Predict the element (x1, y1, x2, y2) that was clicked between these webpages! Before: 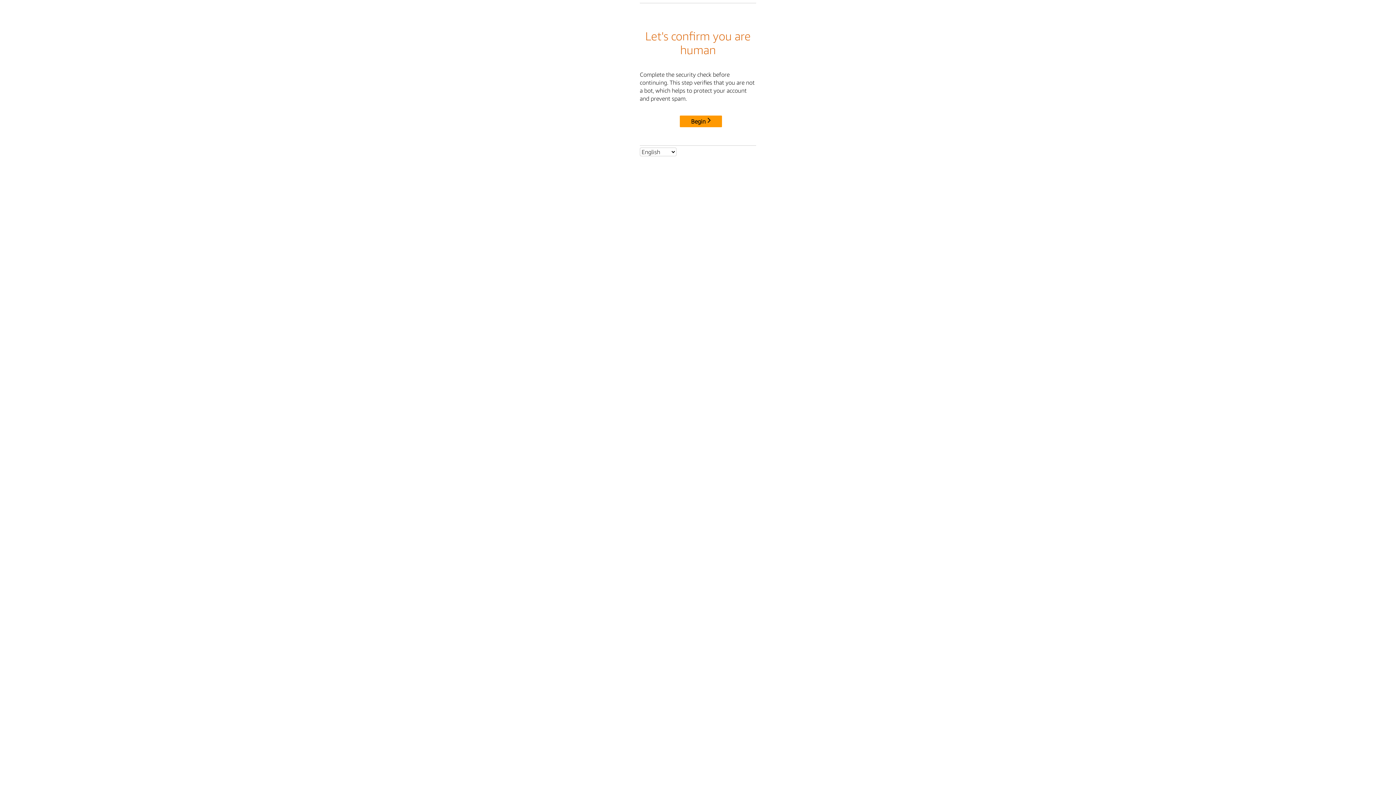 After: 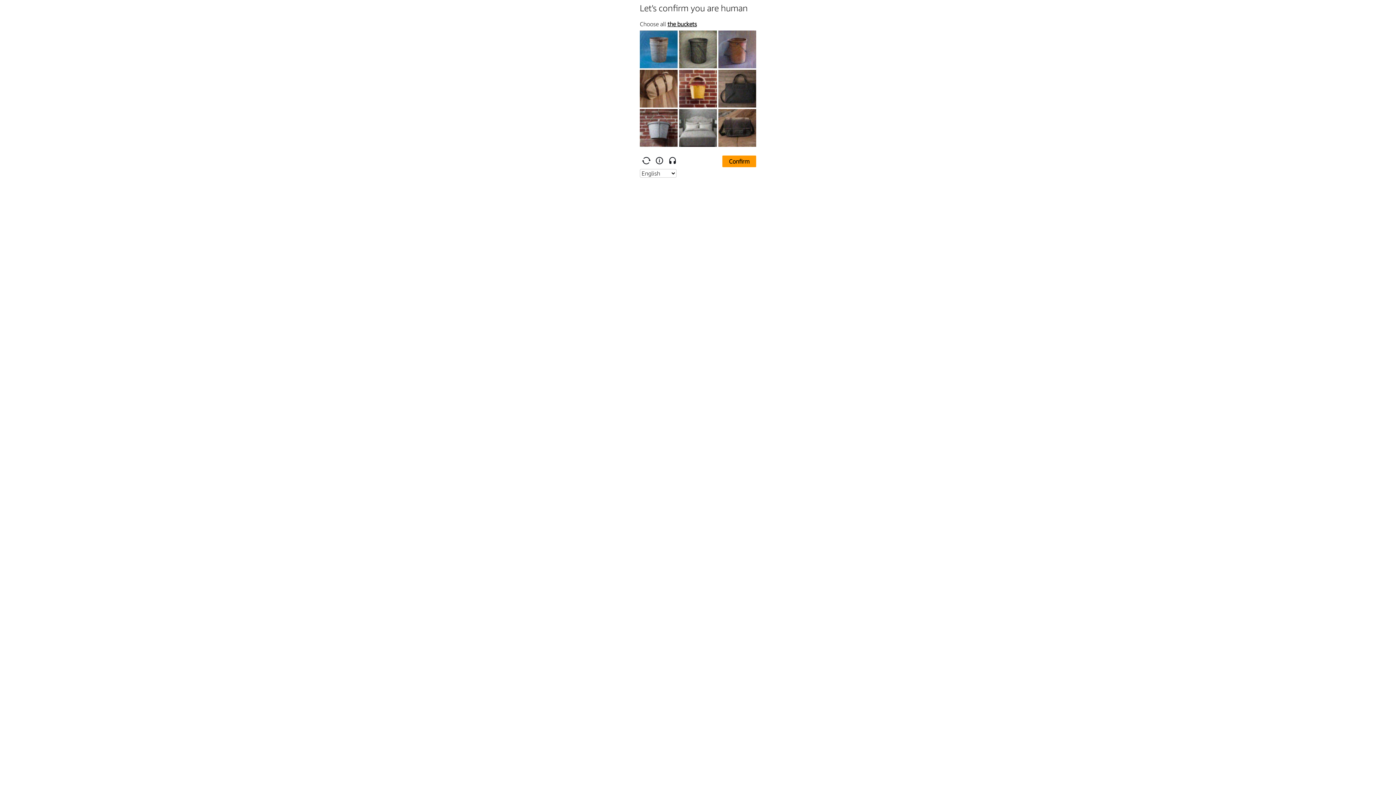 Action: label: Begin bbox: (680, 115, 722, 127)